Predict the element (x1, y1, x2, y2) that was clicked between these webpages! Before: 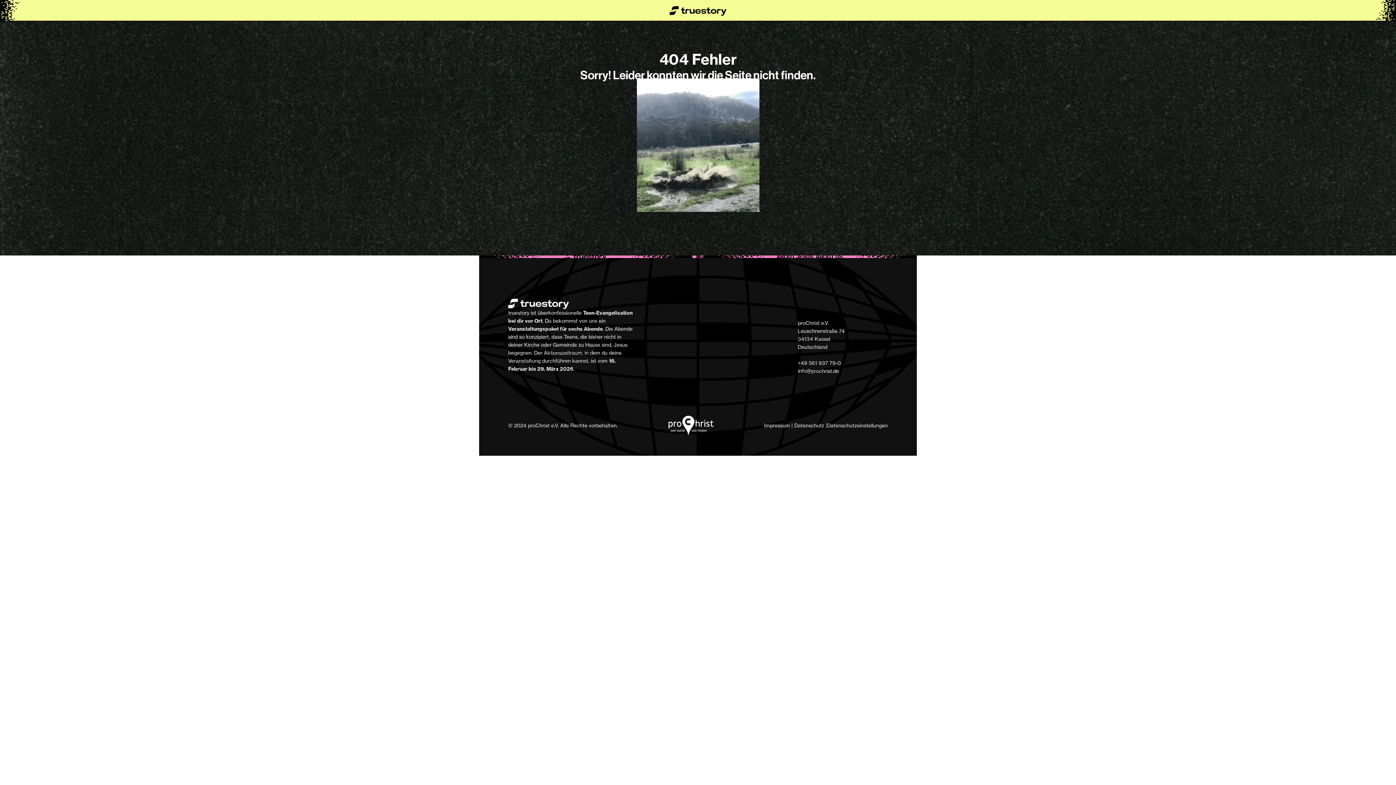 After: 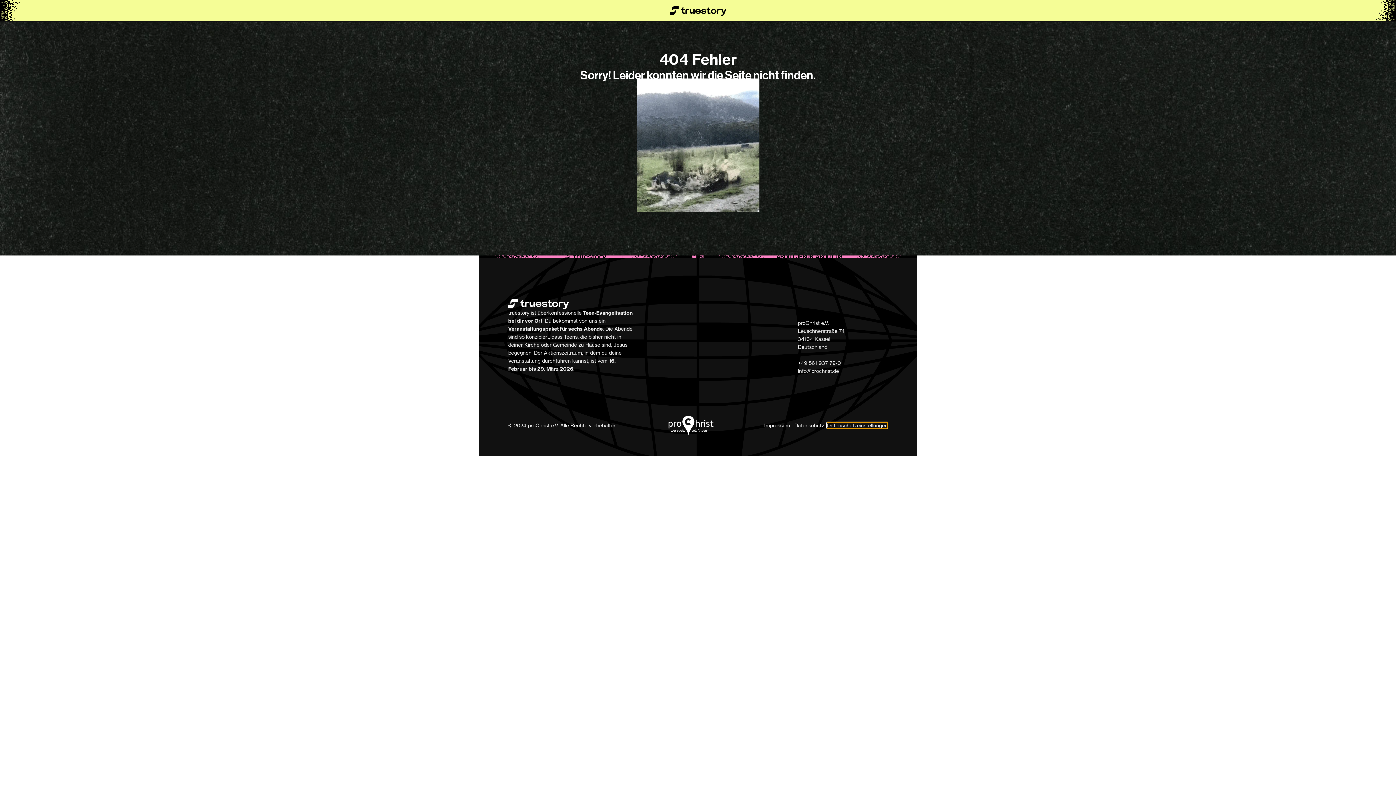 Action: label: Cookie Trigger bbox: (827, 422, 888, 428)